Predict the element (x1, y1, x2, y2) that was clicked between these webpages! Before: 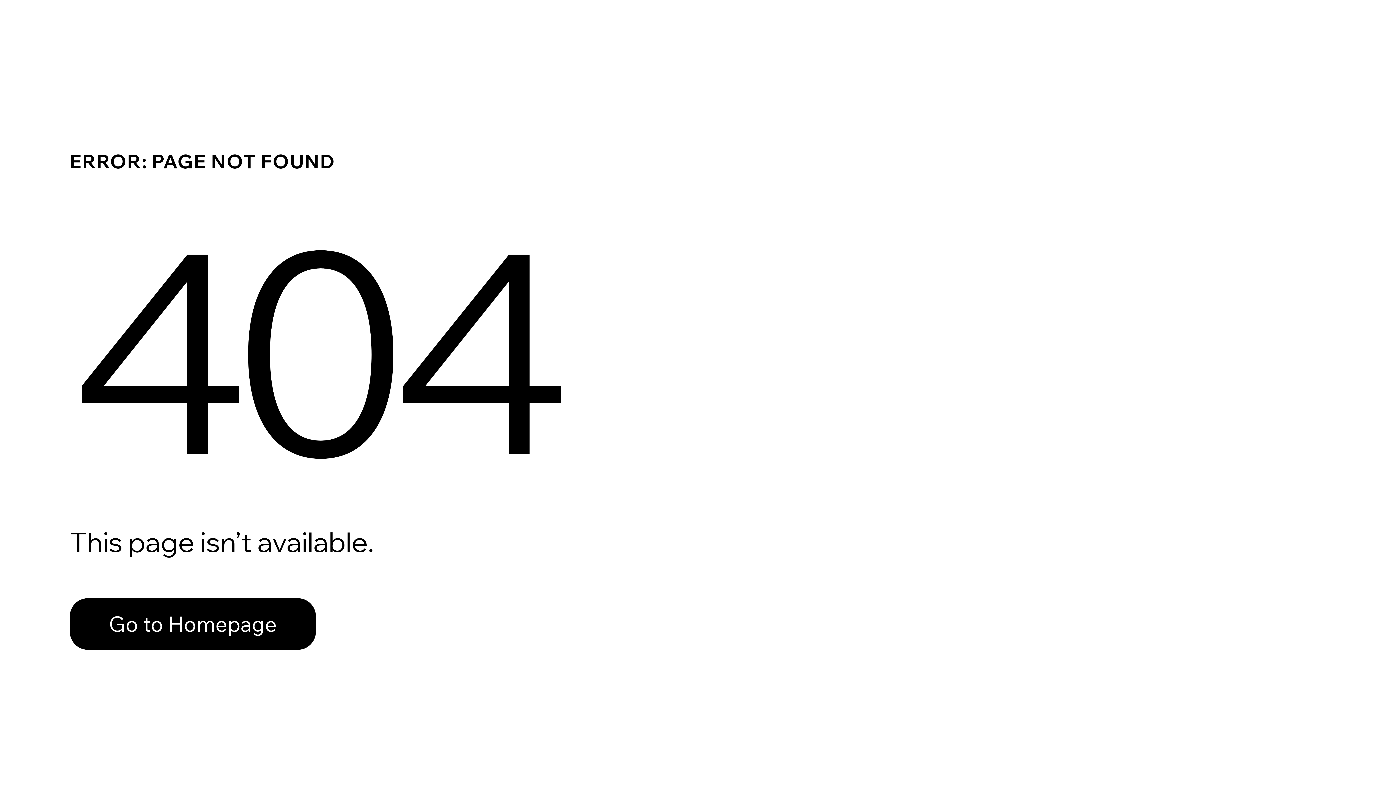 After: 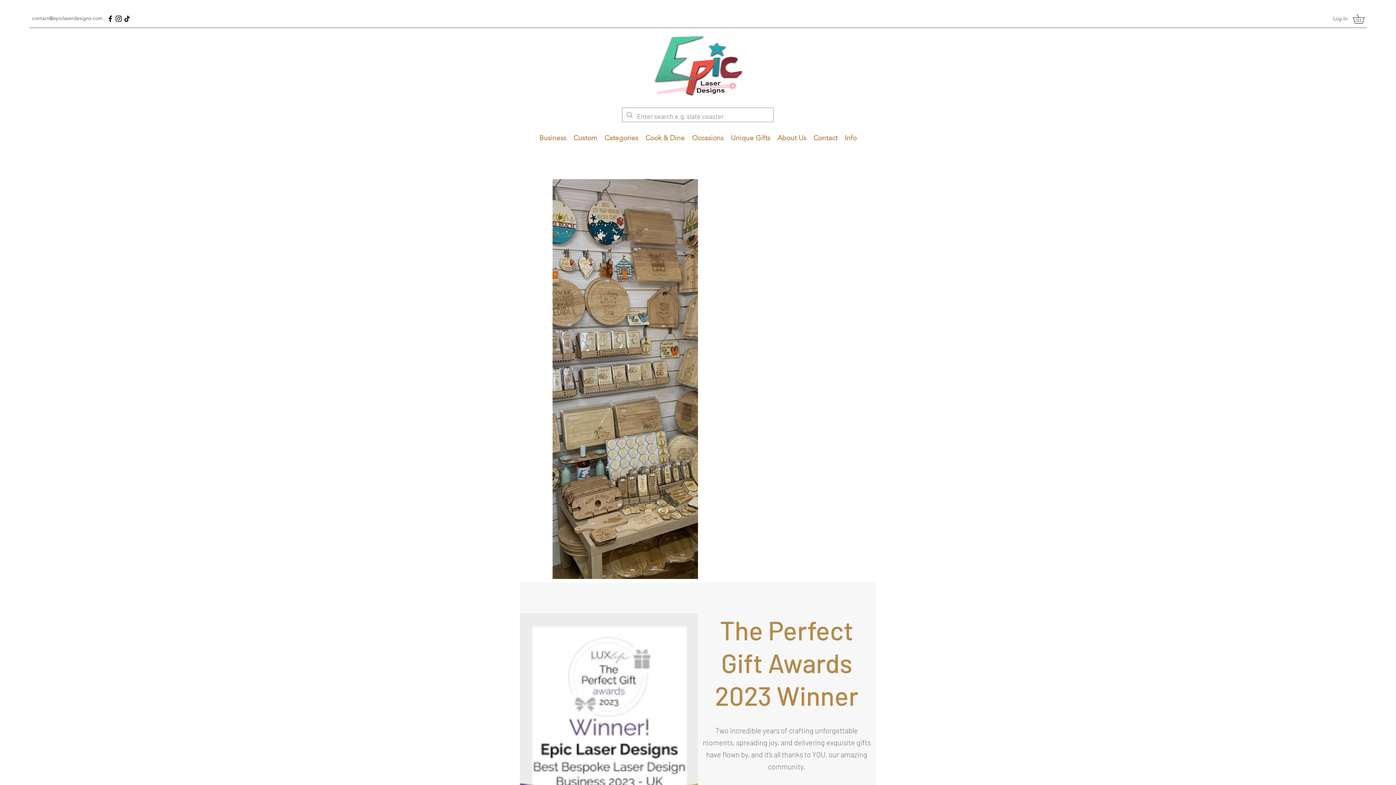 Action: bbox: (69, 582, 768, 659) label: Go to Homepage